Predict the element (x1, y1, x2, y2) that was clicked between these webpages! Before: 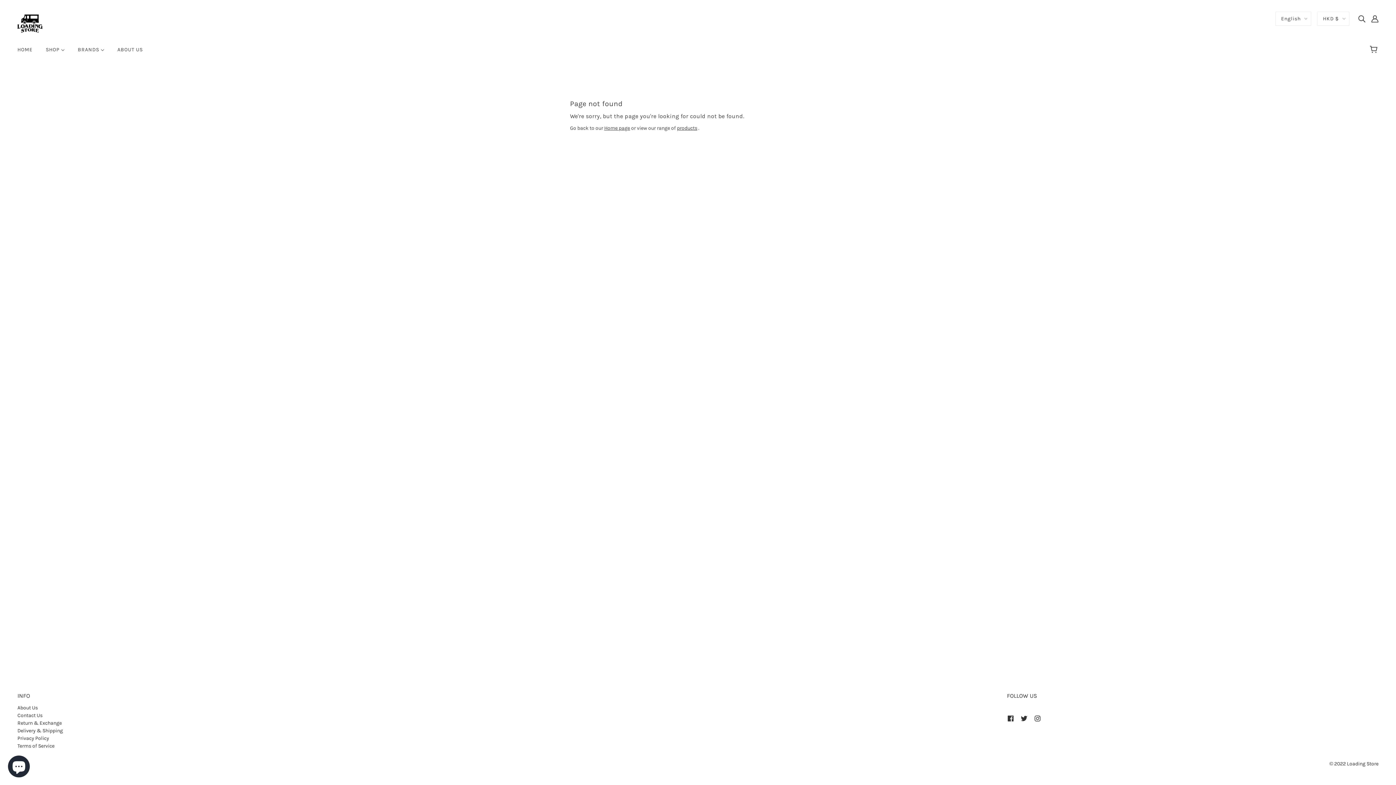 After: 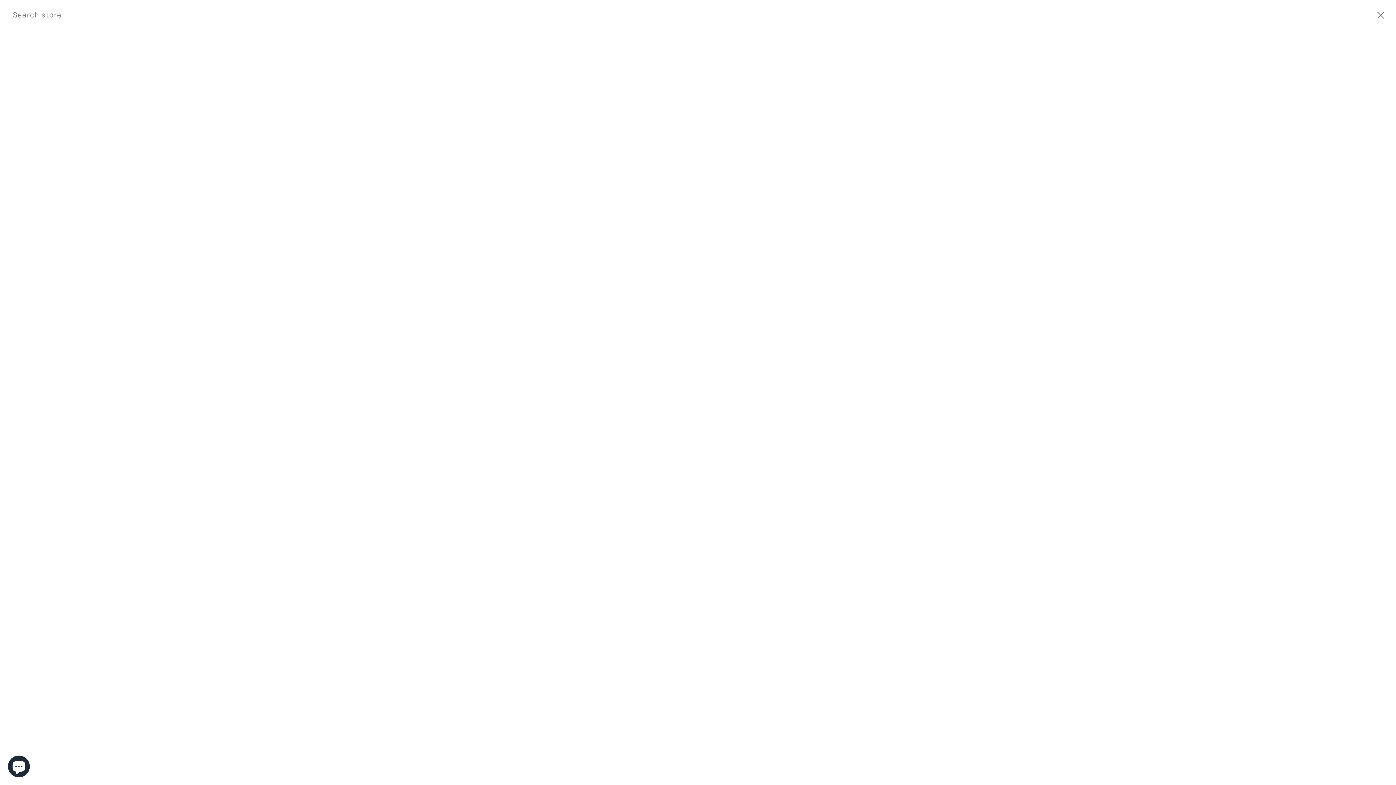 Action: bbox: (1355, 11, 1368, 25) label: Search